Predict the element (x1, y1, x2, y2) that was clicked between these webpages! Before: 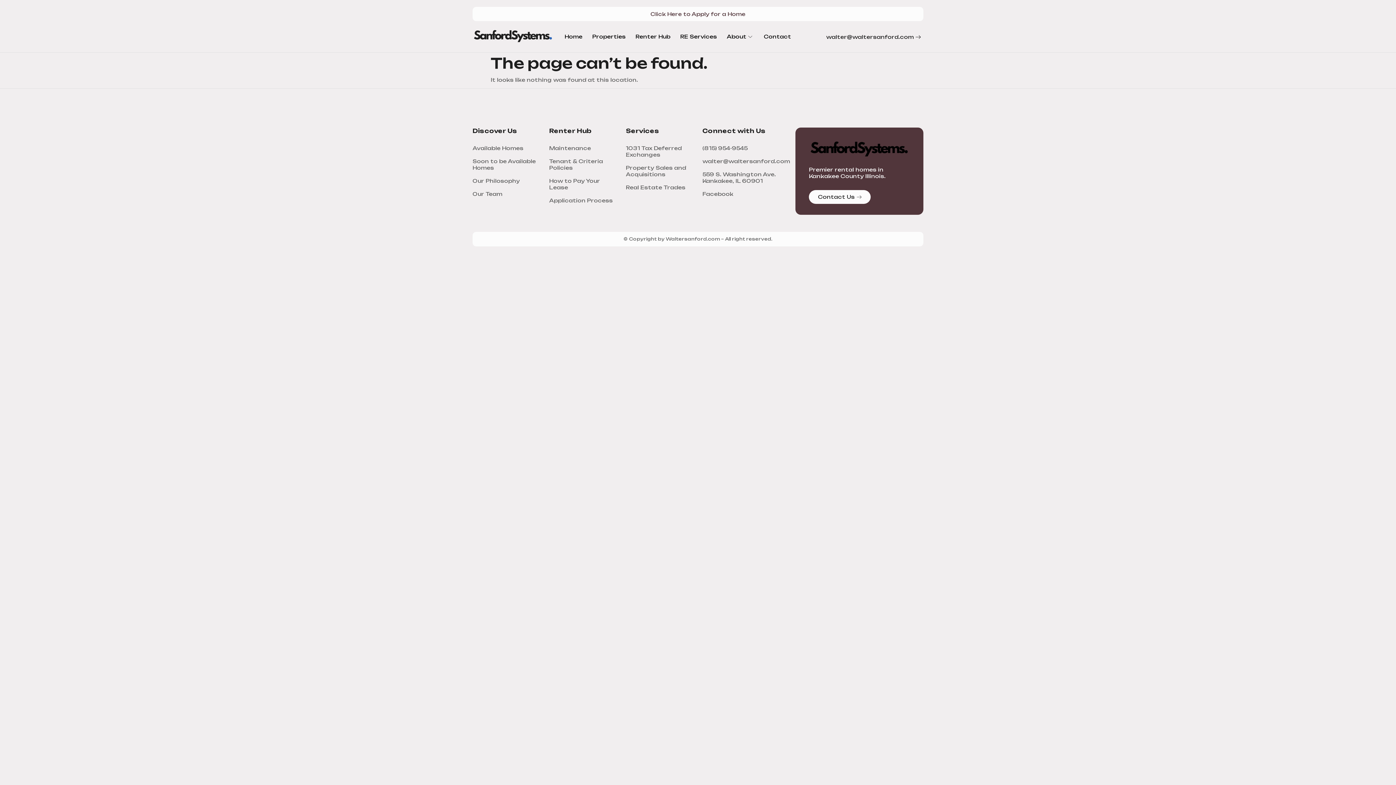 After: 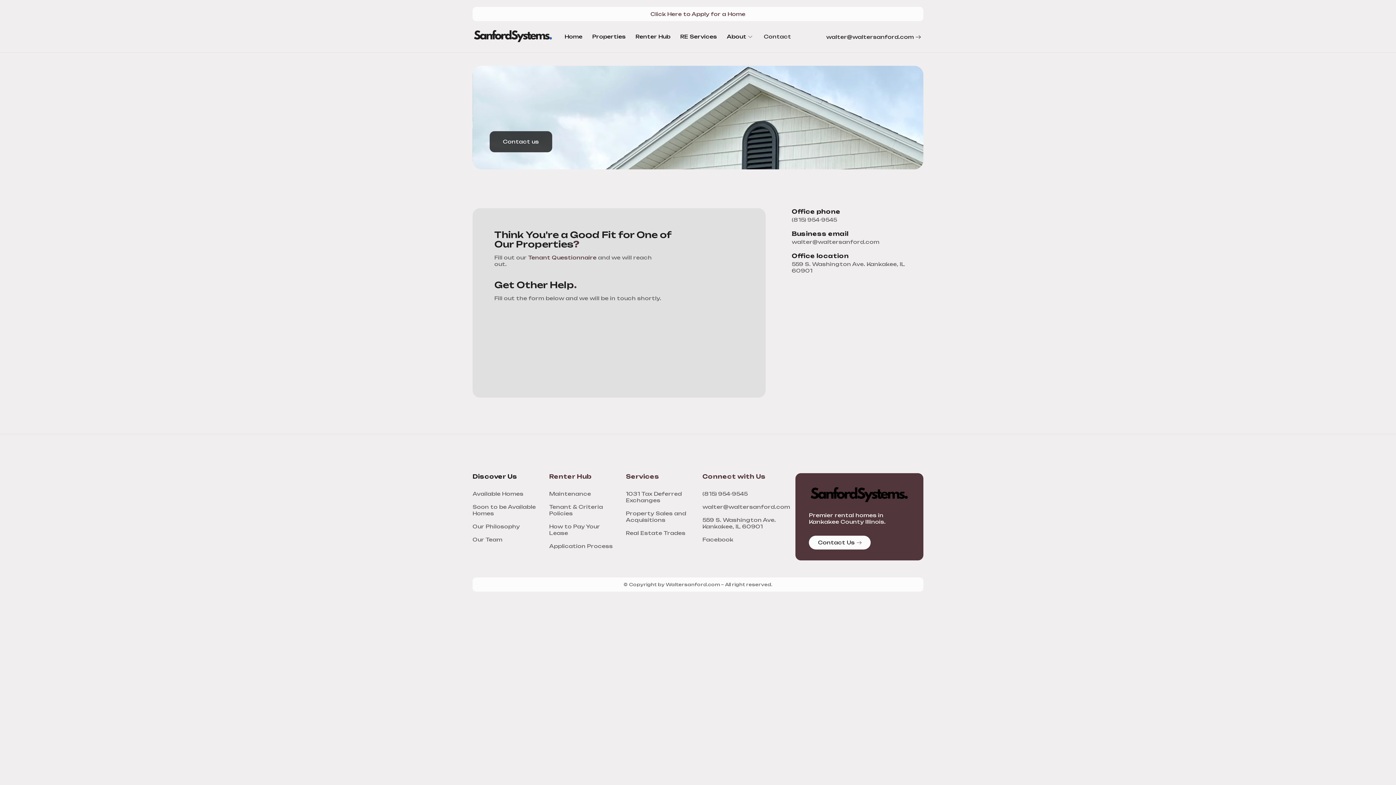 Action: bbox: (809, 190, 870, 204) label: Contact Us